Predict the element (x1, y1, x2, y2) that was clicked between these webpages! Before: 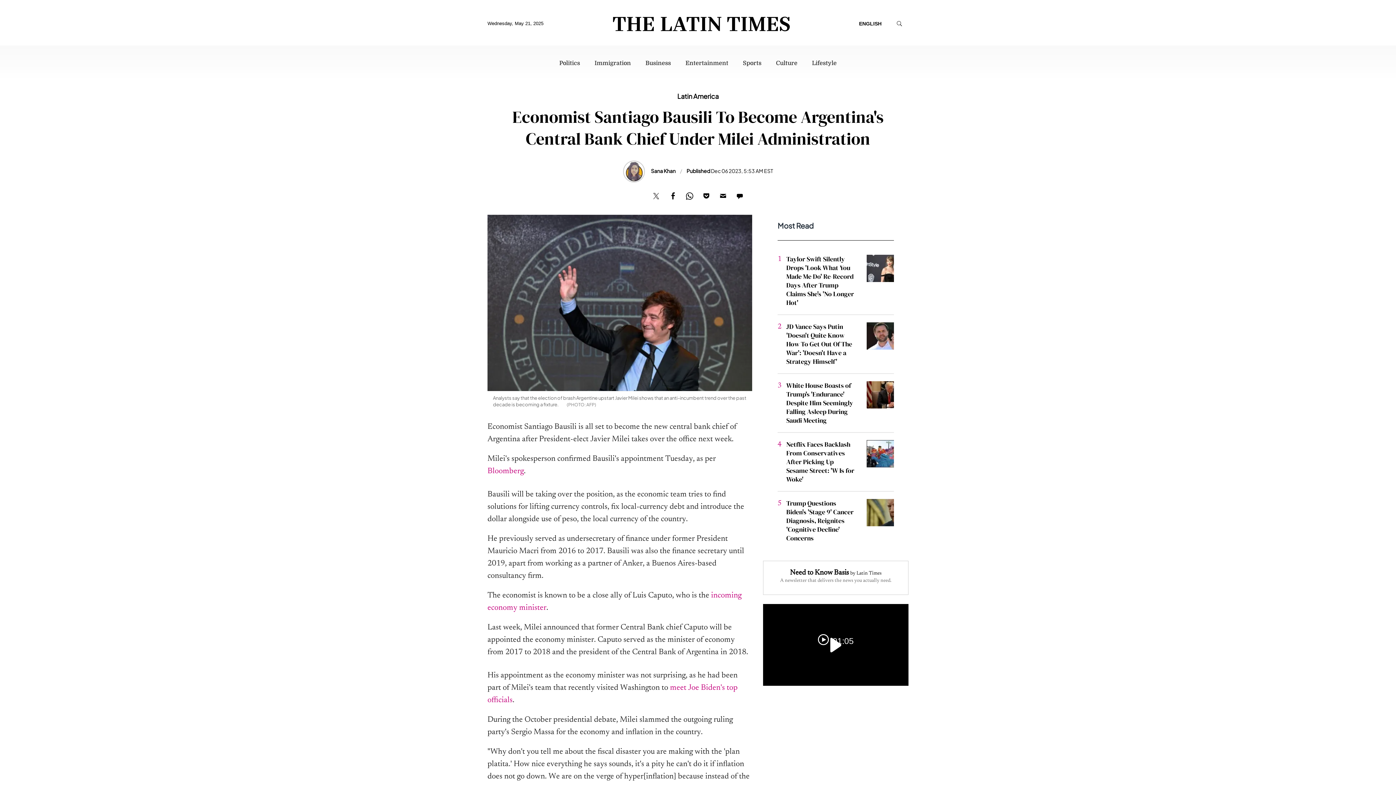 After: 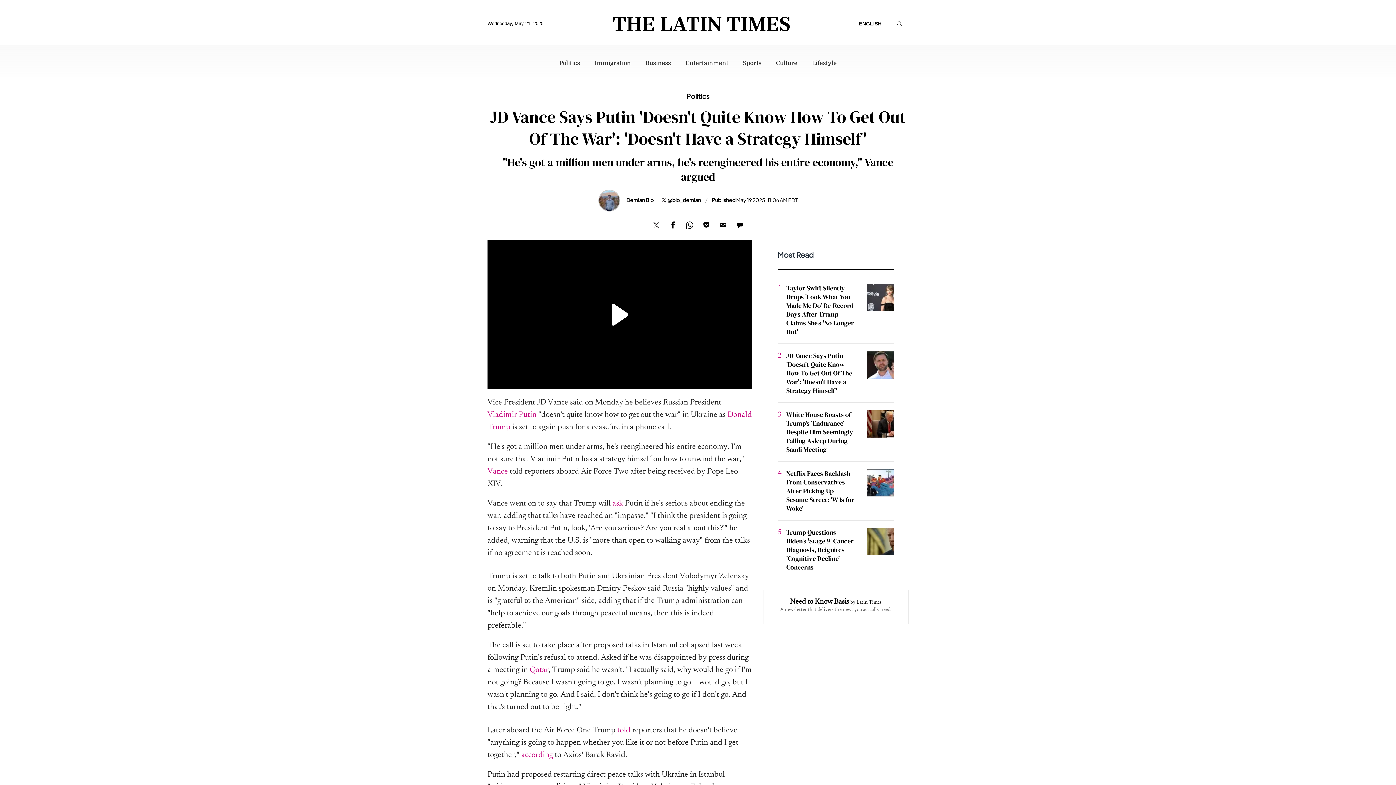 Action: bbox: (786, 322, 852, 366) label: JD Vance Says Putin 'Doesn't Quite Know How To Get Out Of The War': 'Doesn't Have a Strategy Himself'